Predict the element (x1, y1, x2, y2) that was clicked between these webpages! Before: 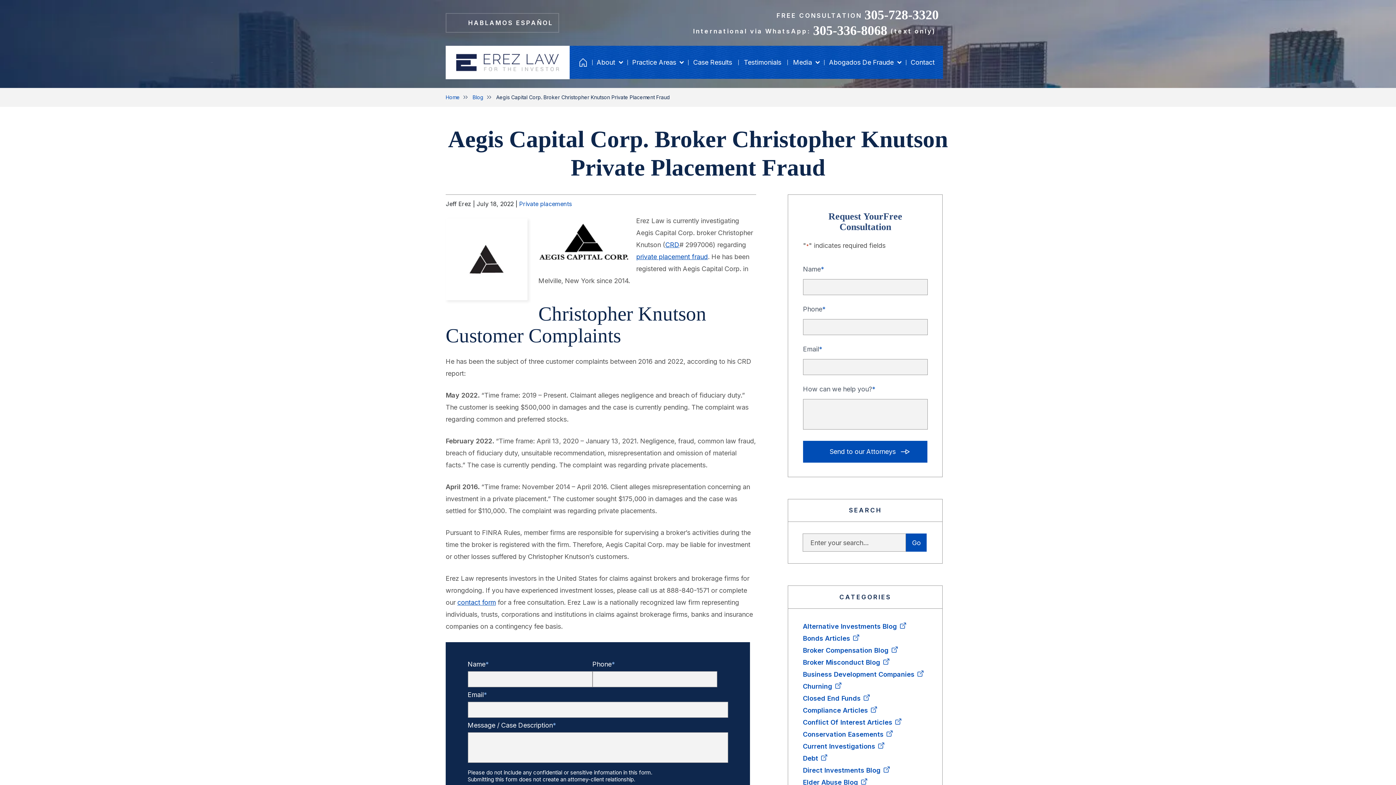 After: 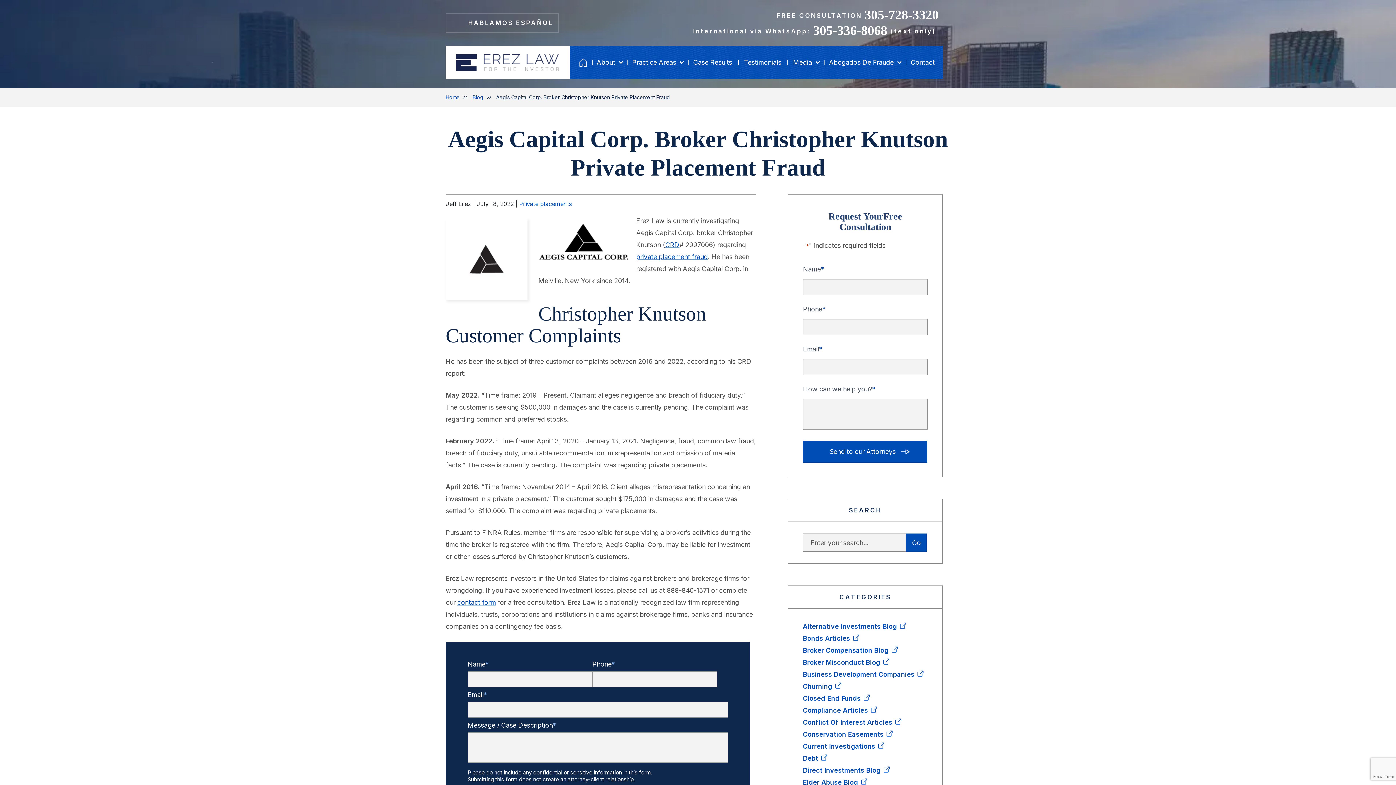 Action: bbox: (574, 7, 938, 22) label: Erez Law phone number